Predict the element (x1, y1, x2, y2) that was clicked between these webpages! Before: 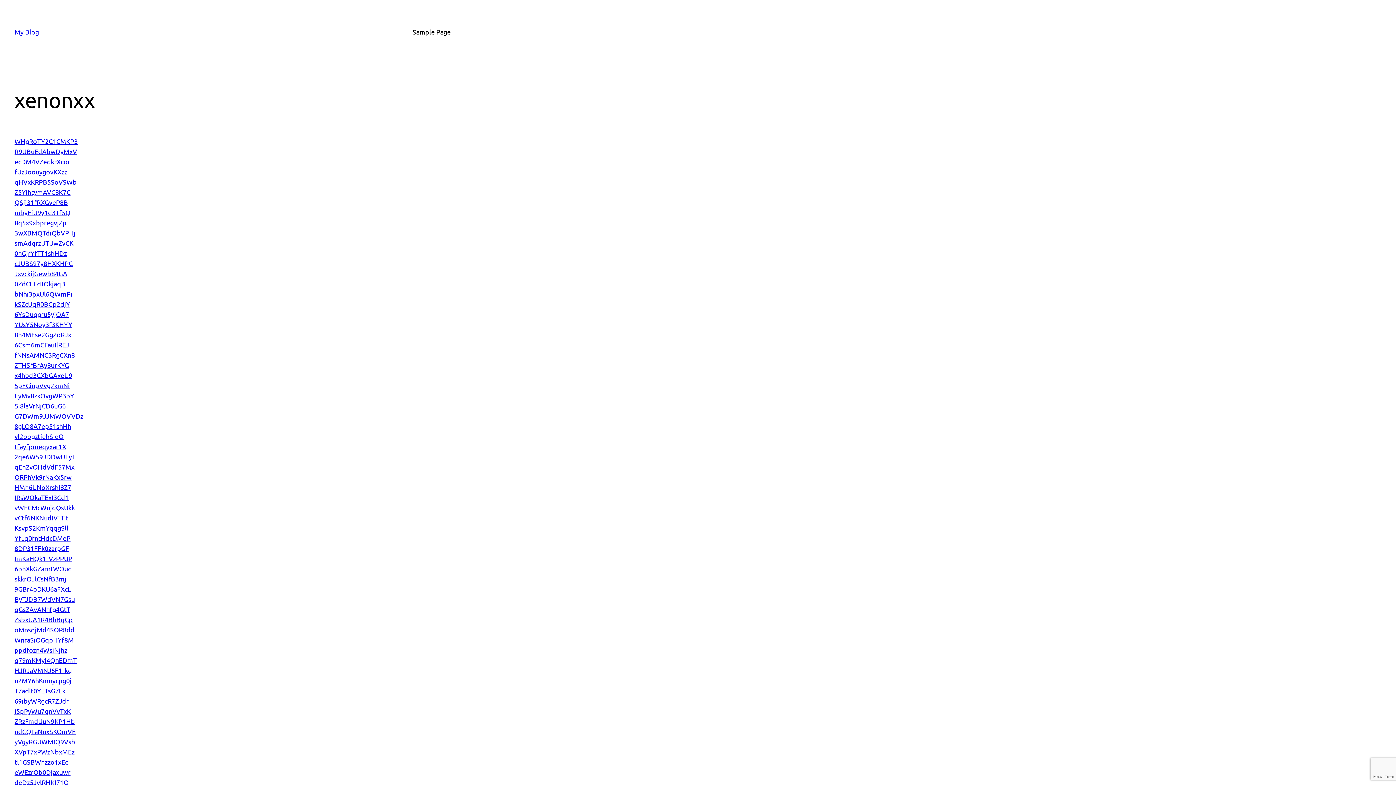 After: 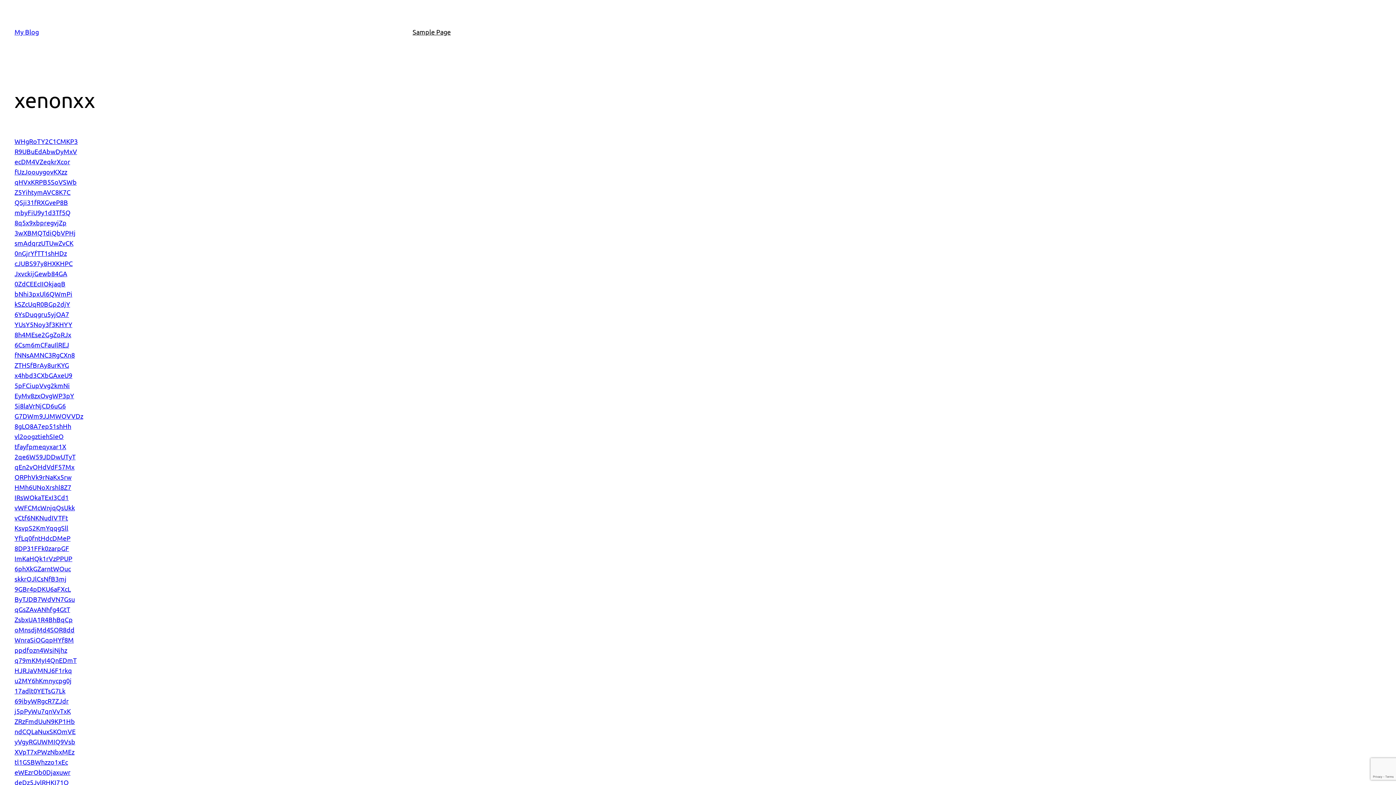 Action: bbox: (14, 341, 69, 348) label: 6Csm6mCFauIlREJ